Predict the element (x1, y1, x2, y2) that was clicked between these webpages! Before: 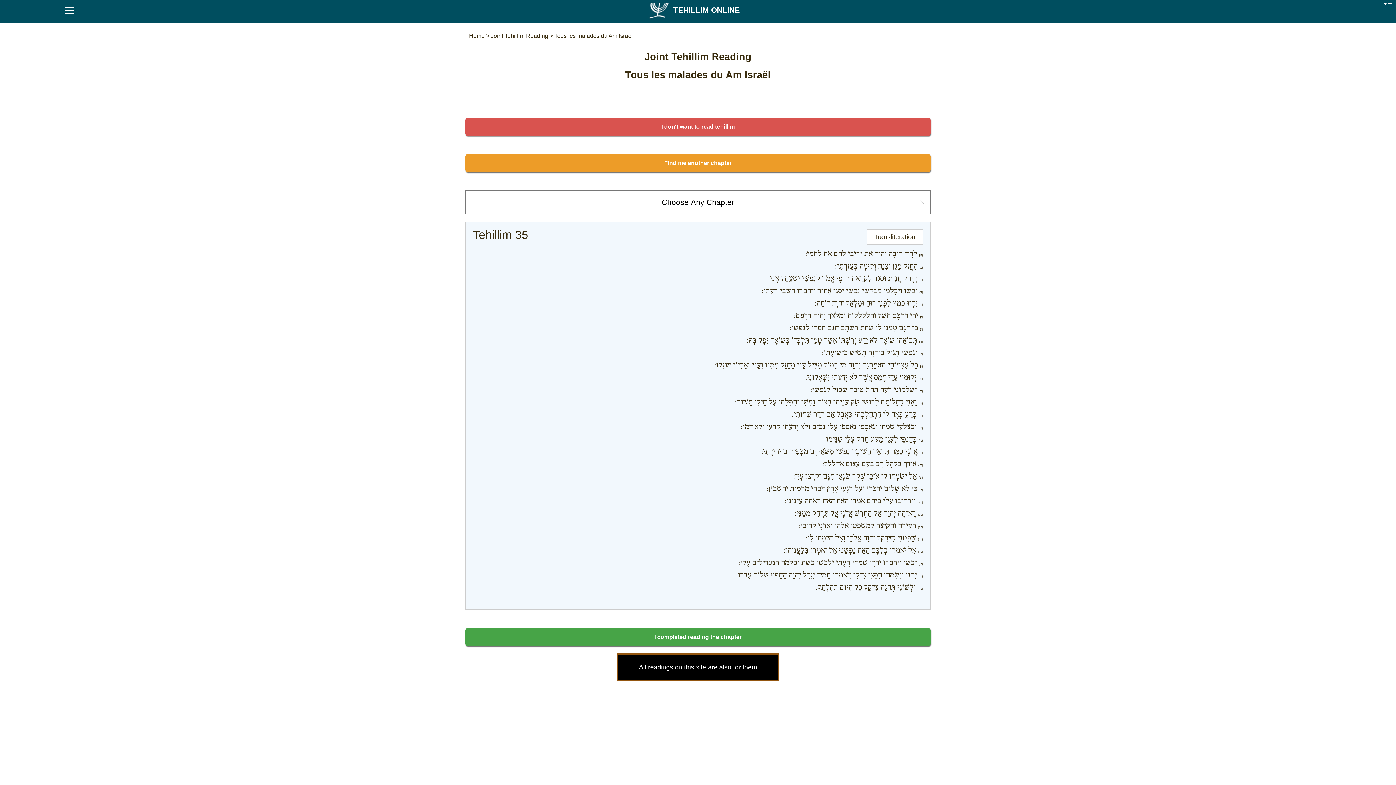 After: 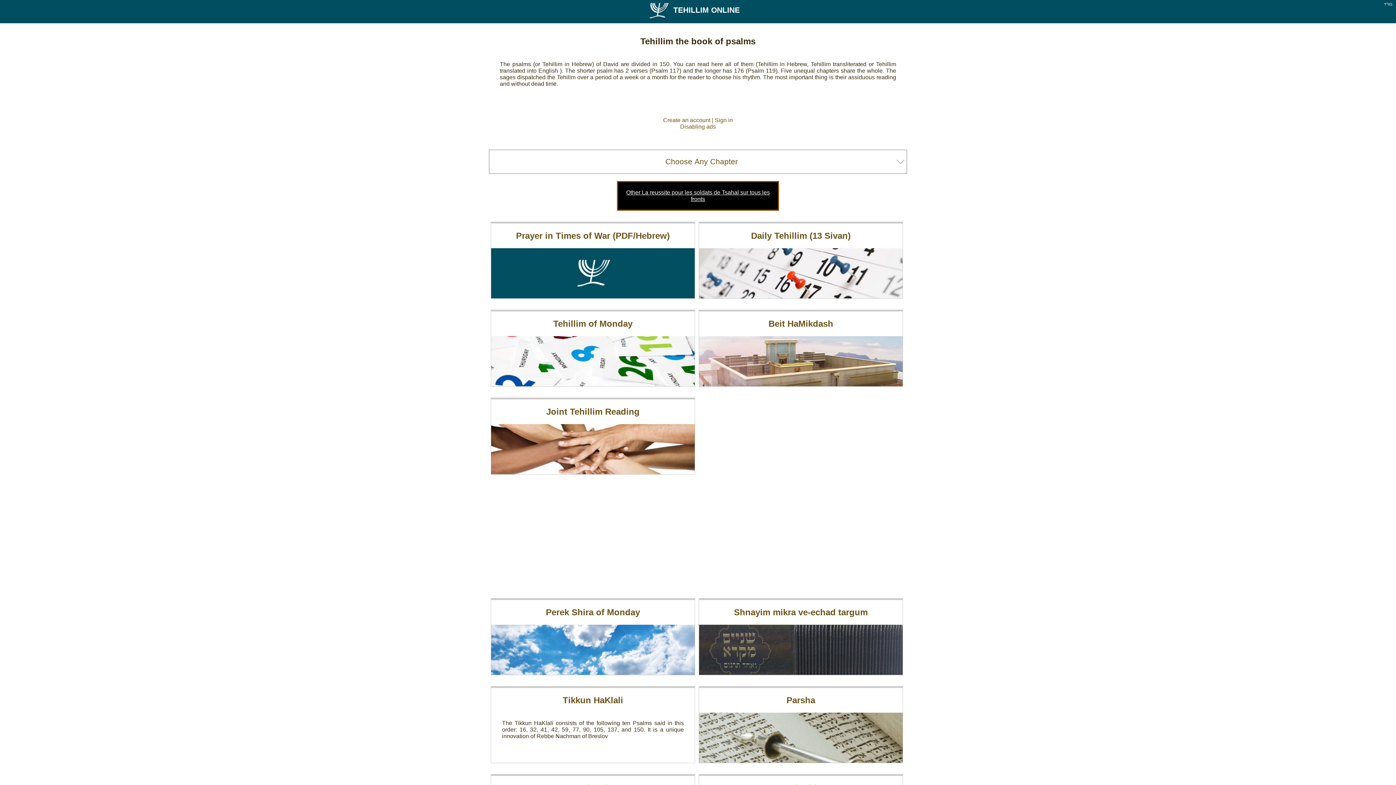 Action: label: TEHILLIM ONLINE bbox: (645, 5, 890, 14)